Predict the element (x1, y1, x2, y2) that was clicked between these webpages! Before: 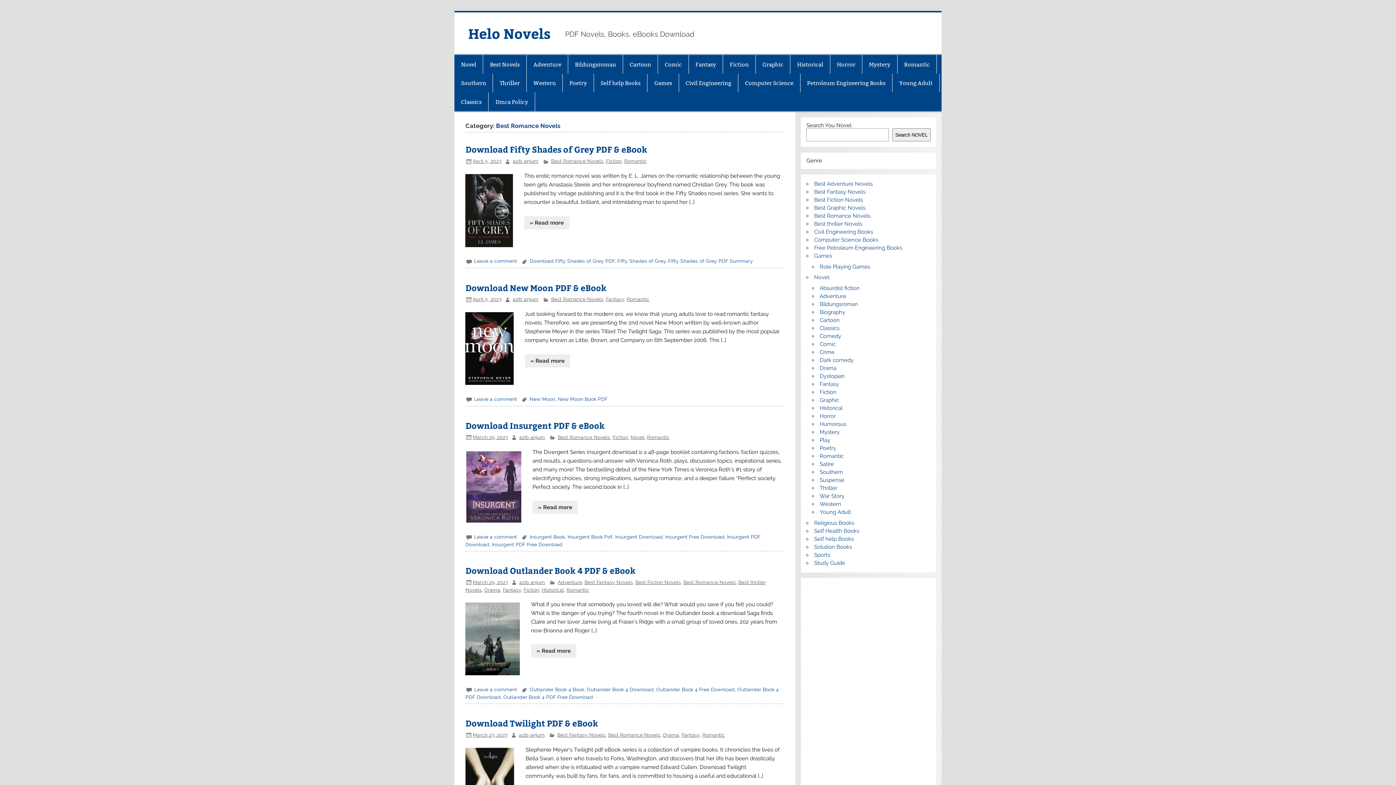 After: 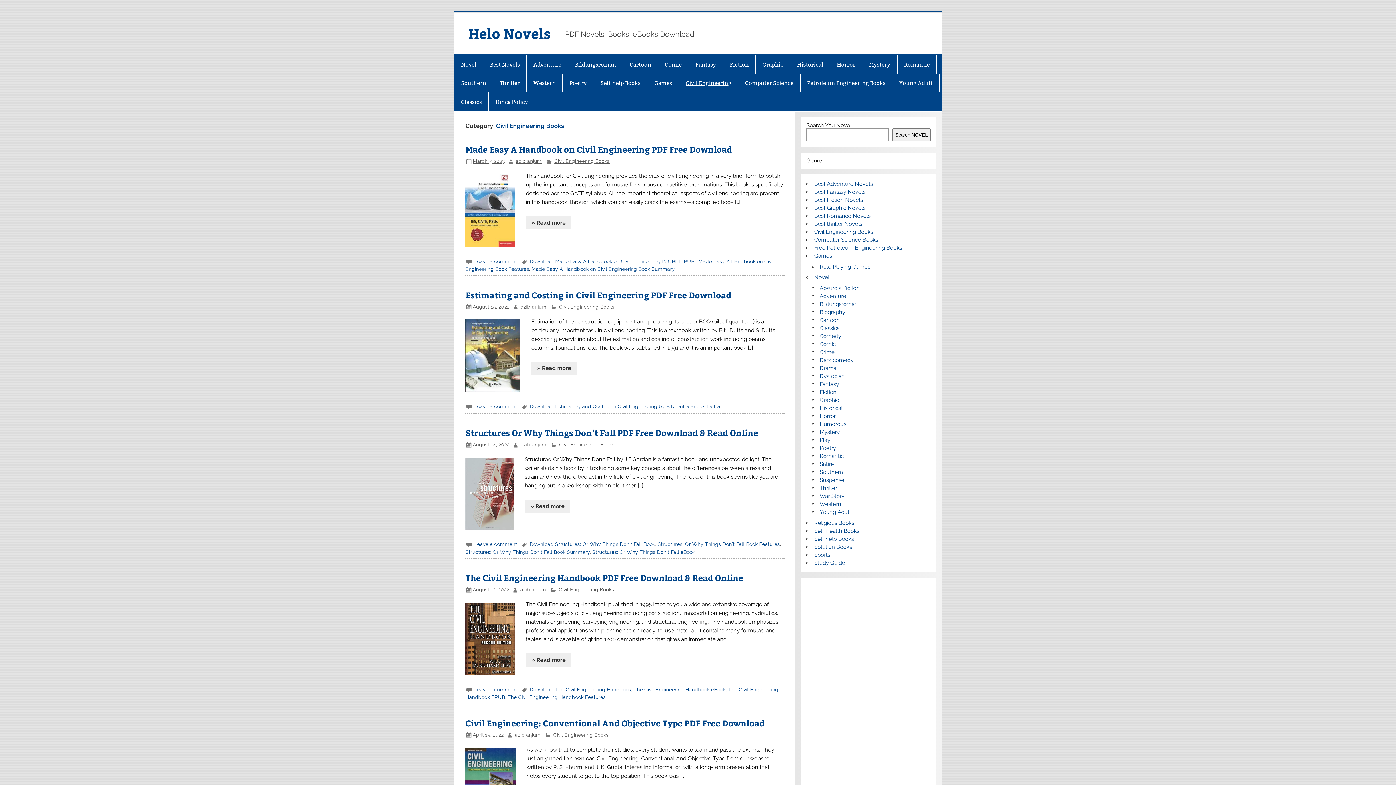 Action: bbox: (814, 228, 873, 235) label: Civil Engineering Books